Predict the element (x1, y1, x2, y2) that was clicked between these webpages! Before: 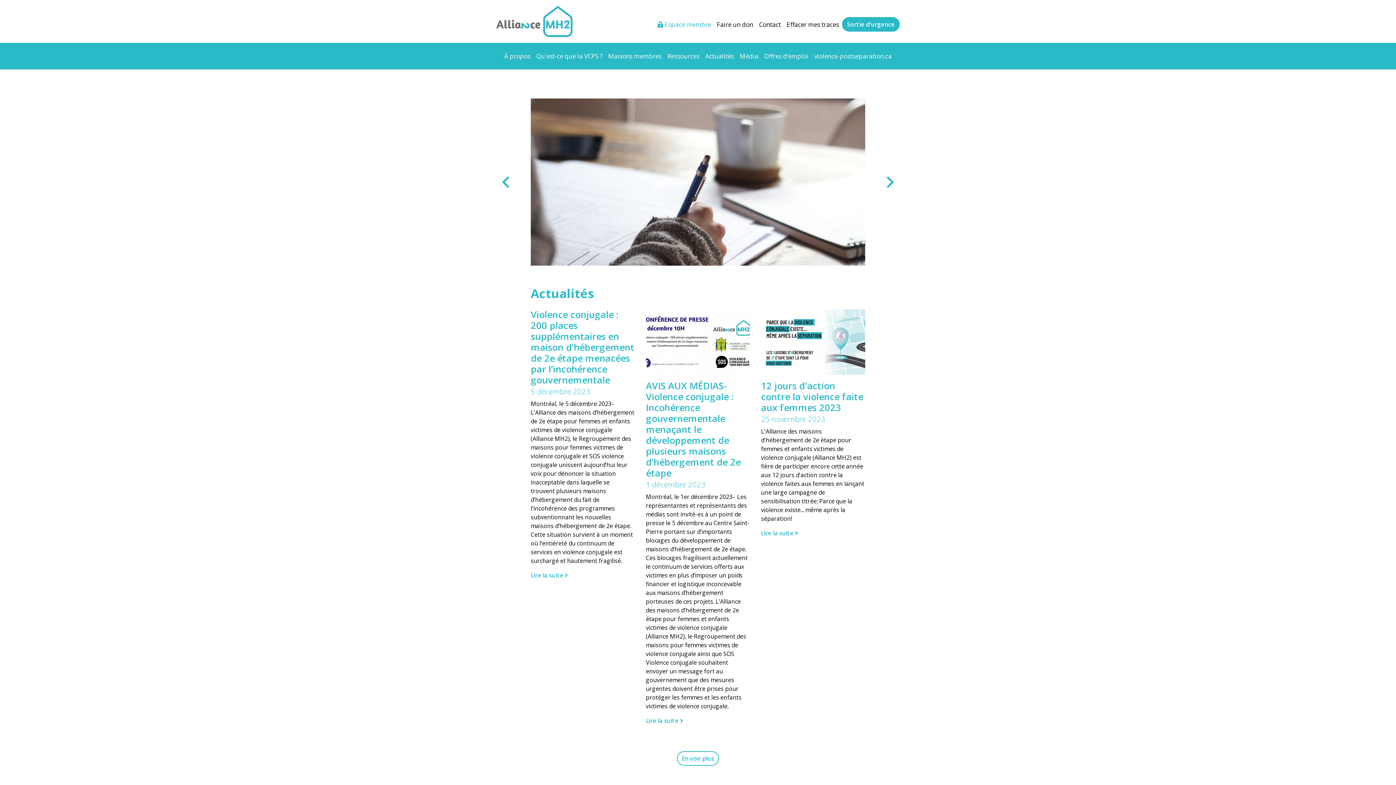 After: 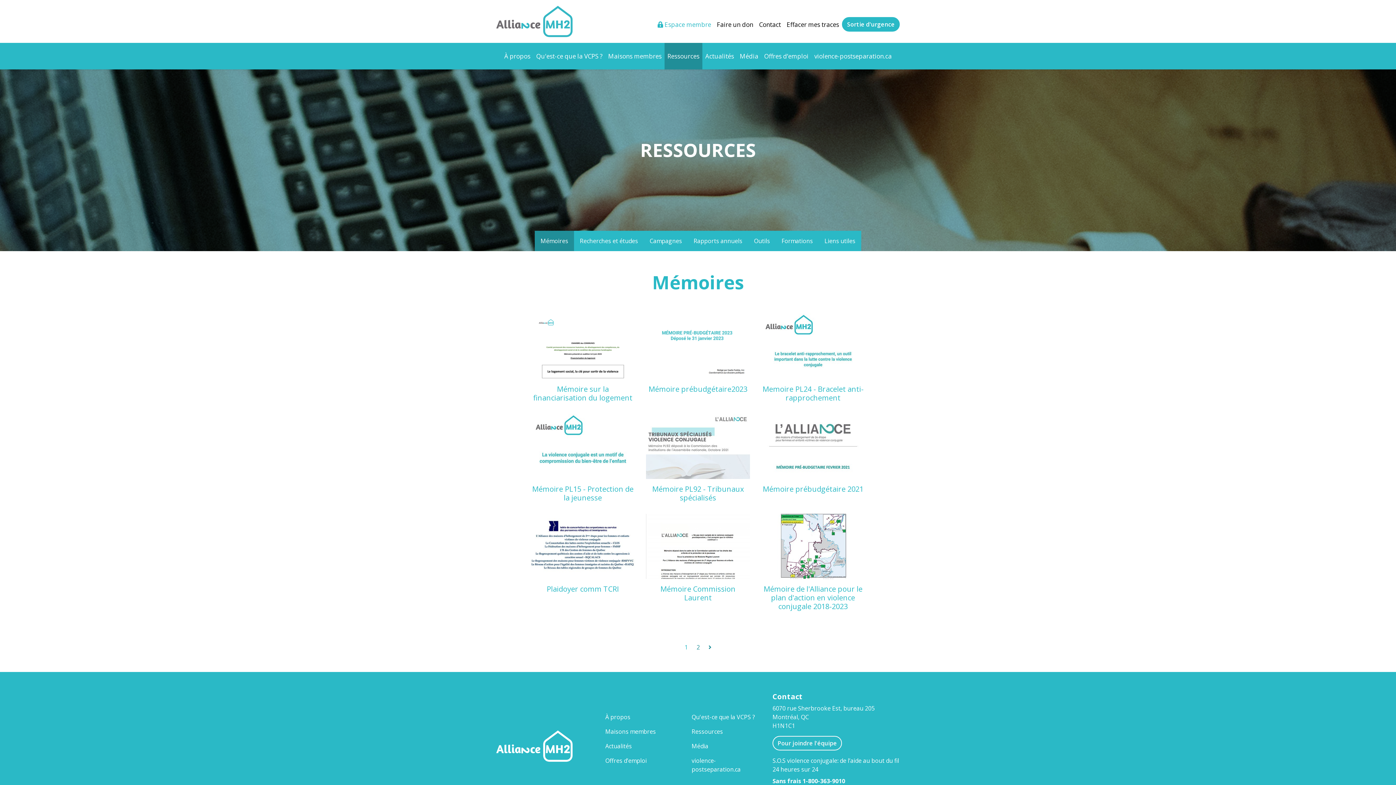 Action: label: Ressources bbox: (664, 43, 702, 69)